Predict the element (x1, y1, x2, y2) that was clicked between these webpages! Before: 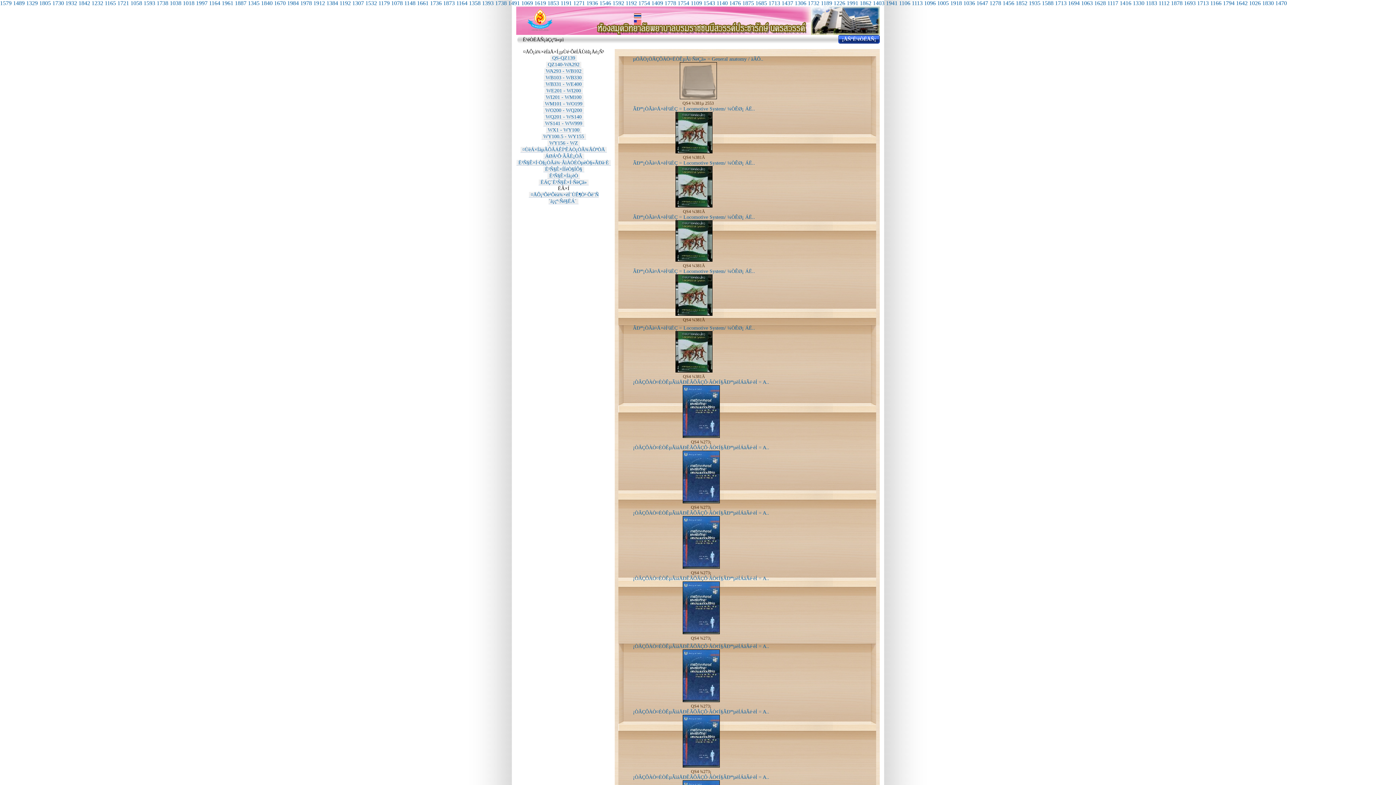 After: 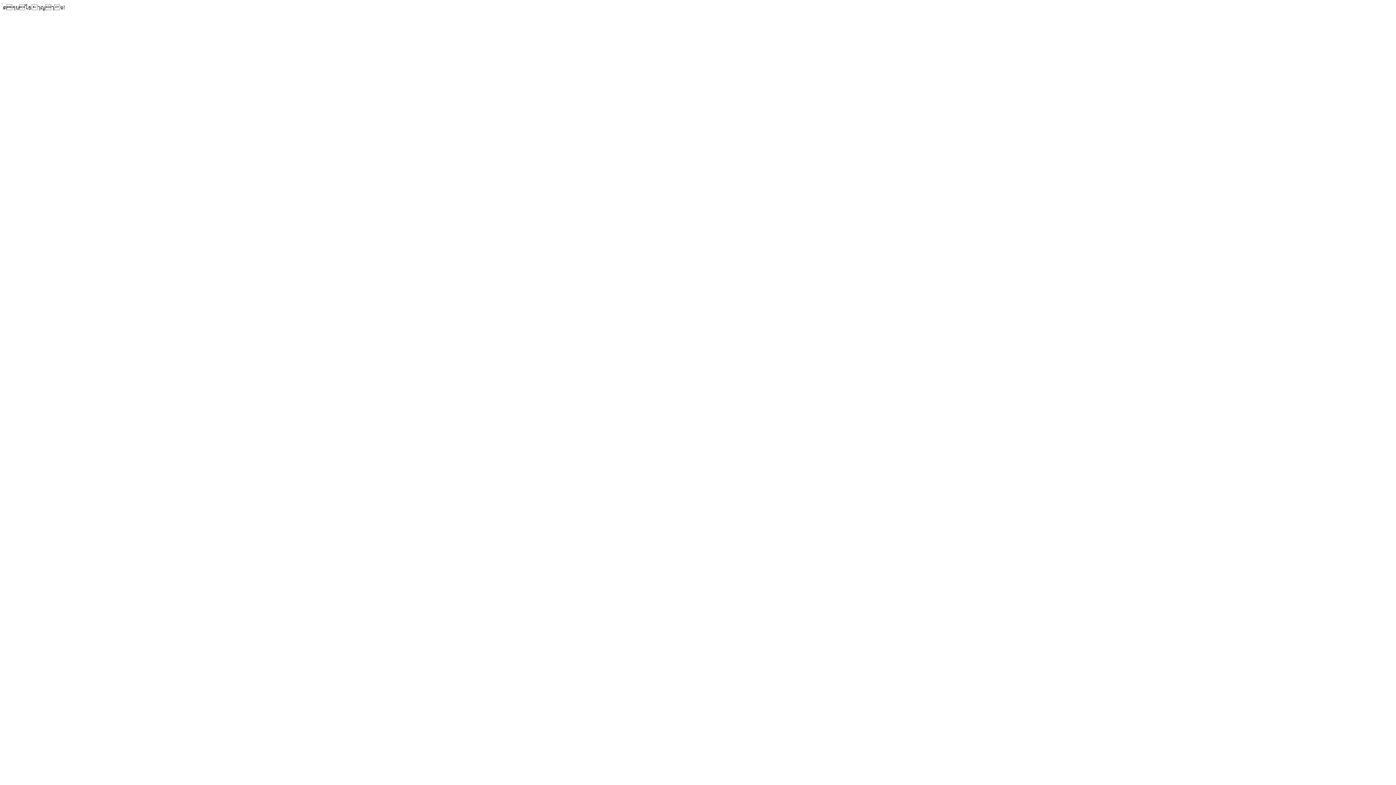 Action: bbox: (508, 0, 520, 6) label: 1491